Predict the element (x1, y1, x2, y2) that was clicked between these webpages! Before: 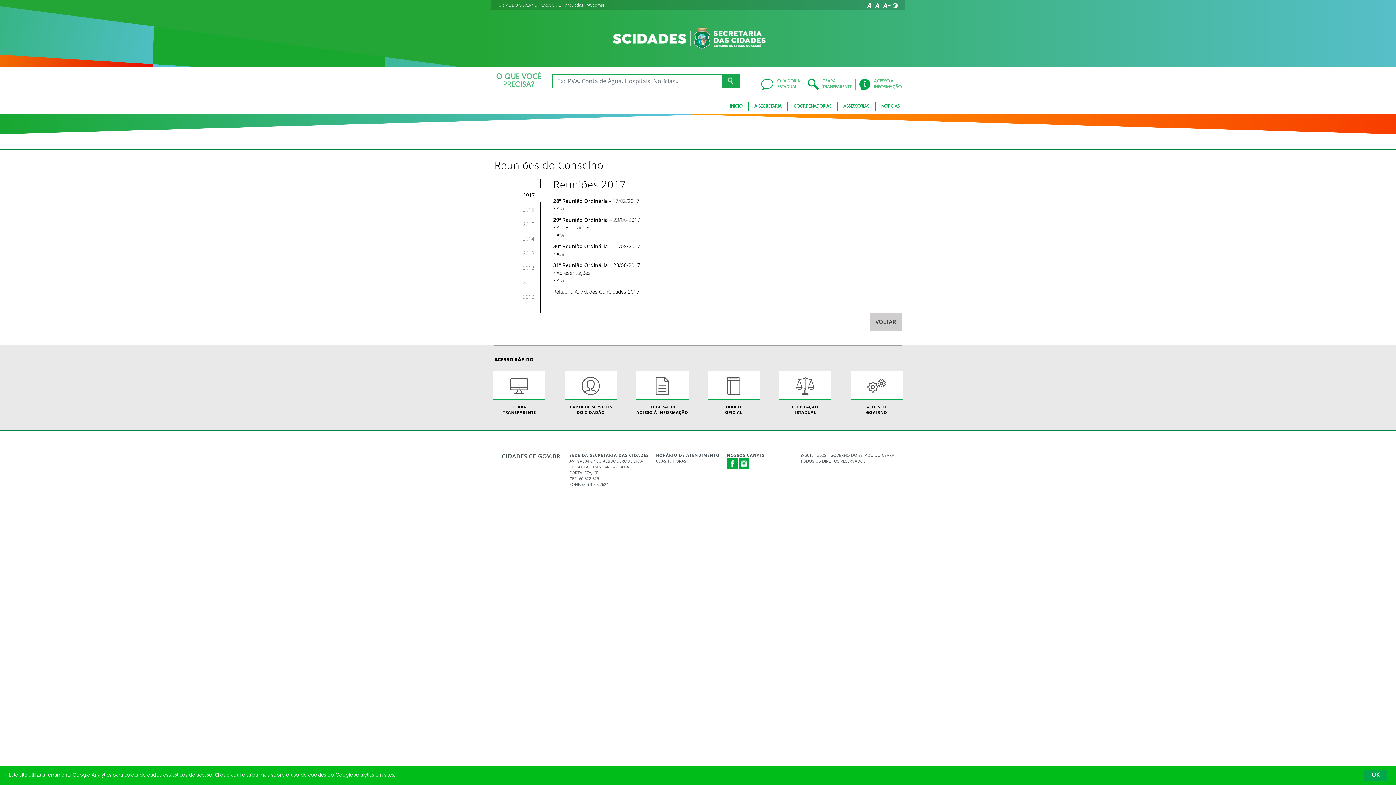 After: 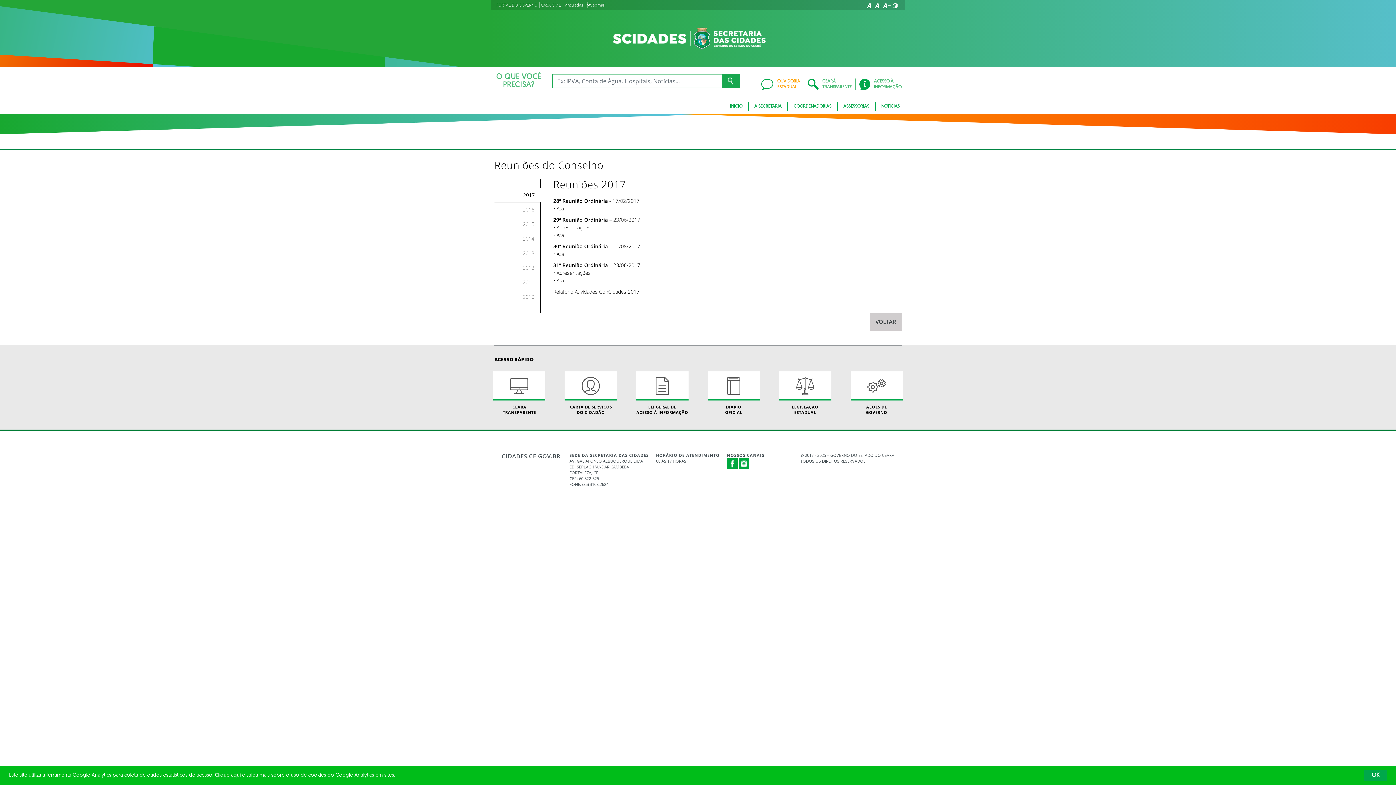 Action: label: OUVIDORIA
ESTADUAL bbox: (757, 78, 804, 90)